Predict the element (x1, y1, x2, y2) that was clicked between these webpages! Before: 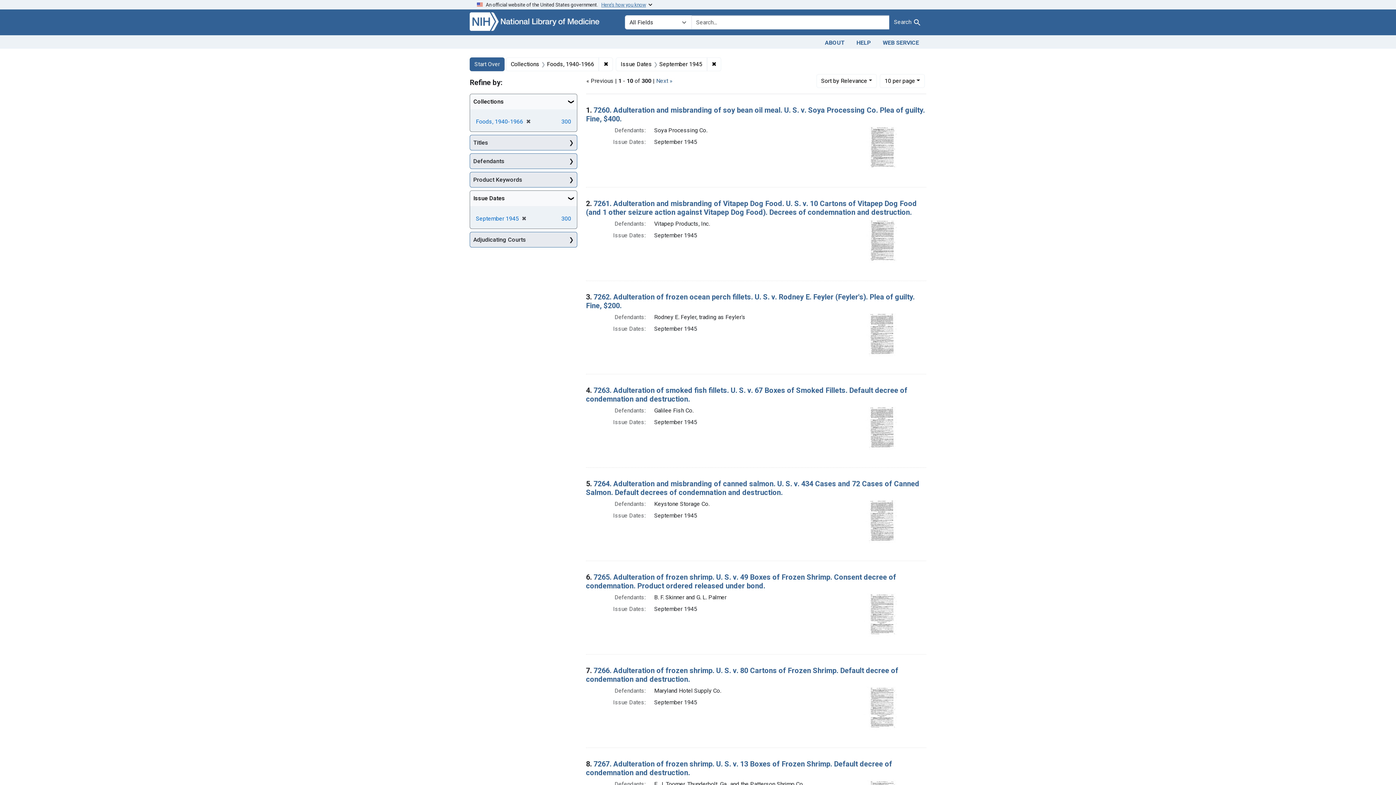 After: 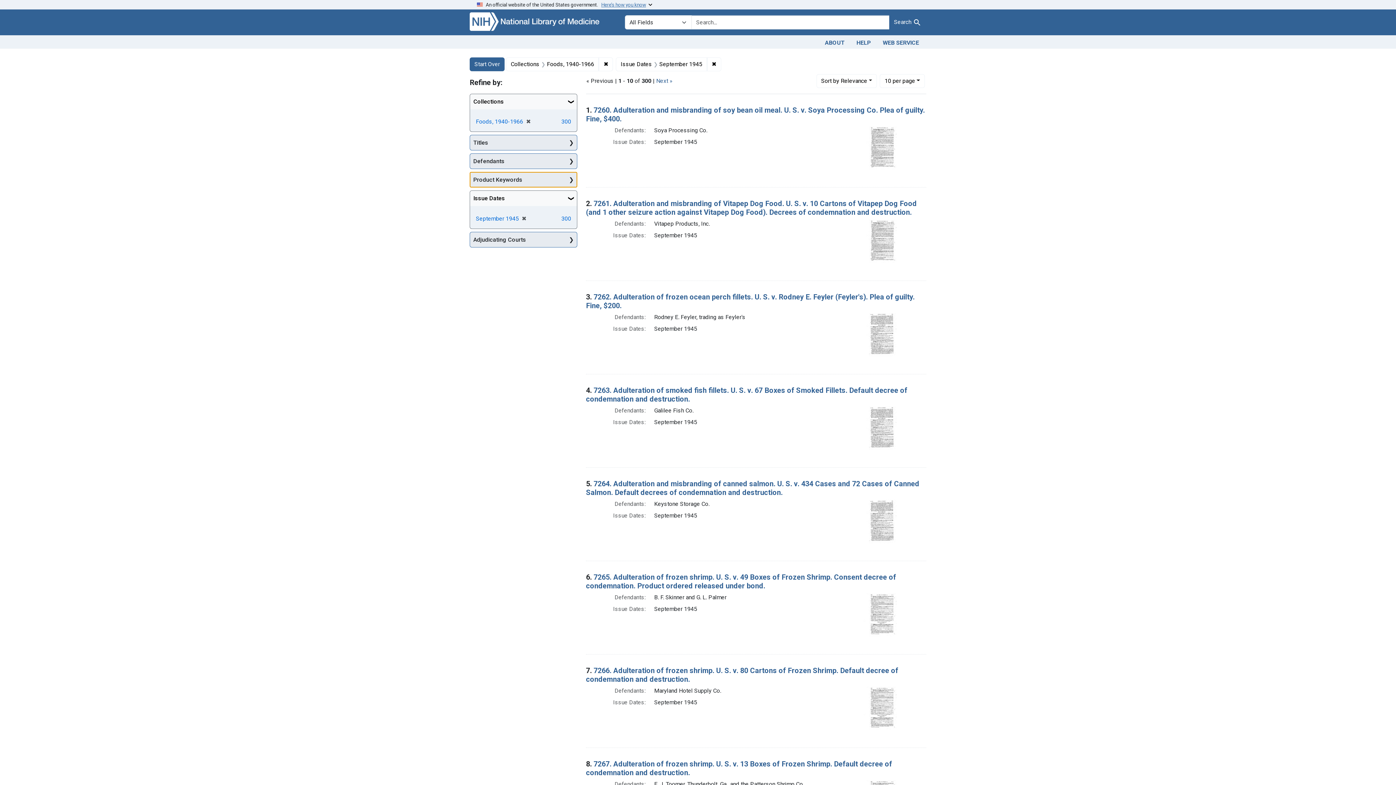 Action: label: Product Keywords bbox: (470, 172, 577, 187)